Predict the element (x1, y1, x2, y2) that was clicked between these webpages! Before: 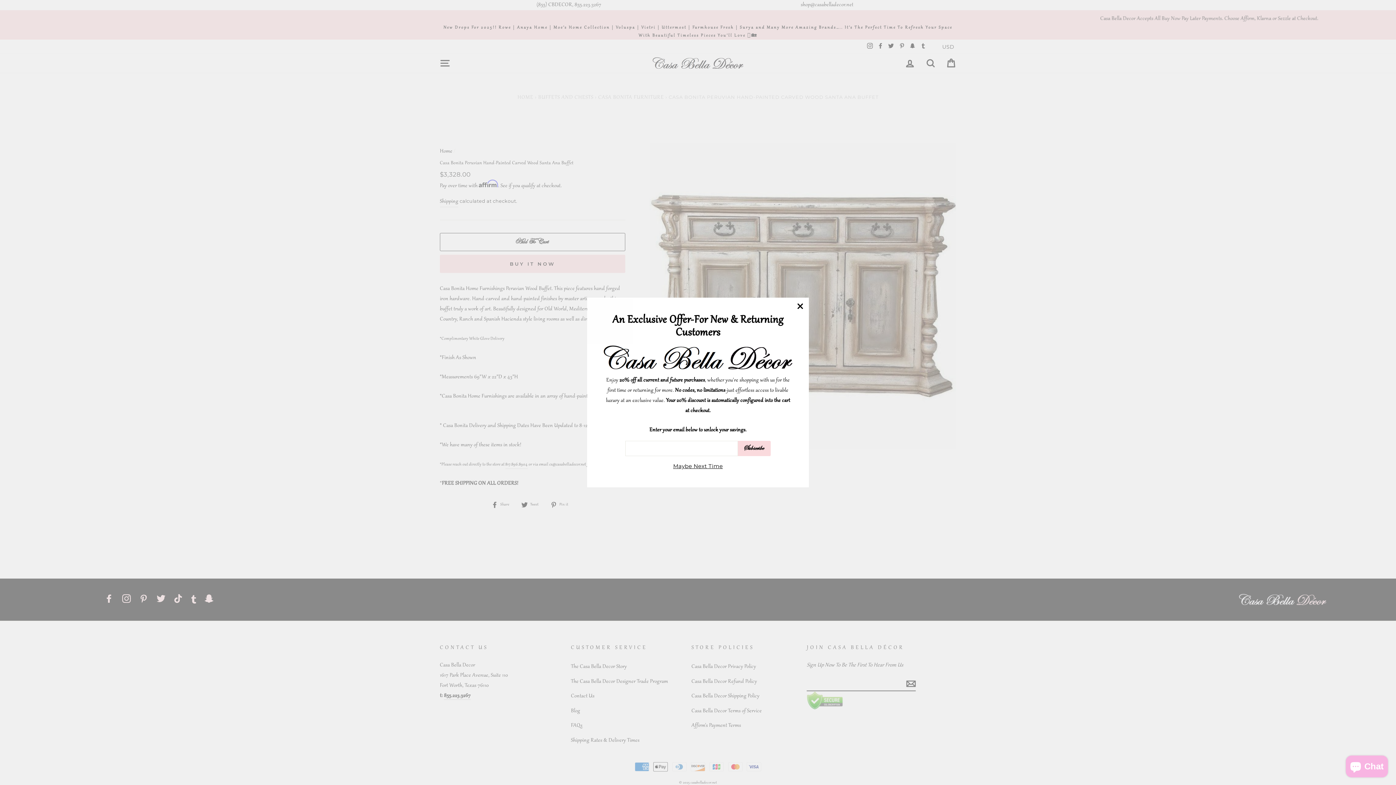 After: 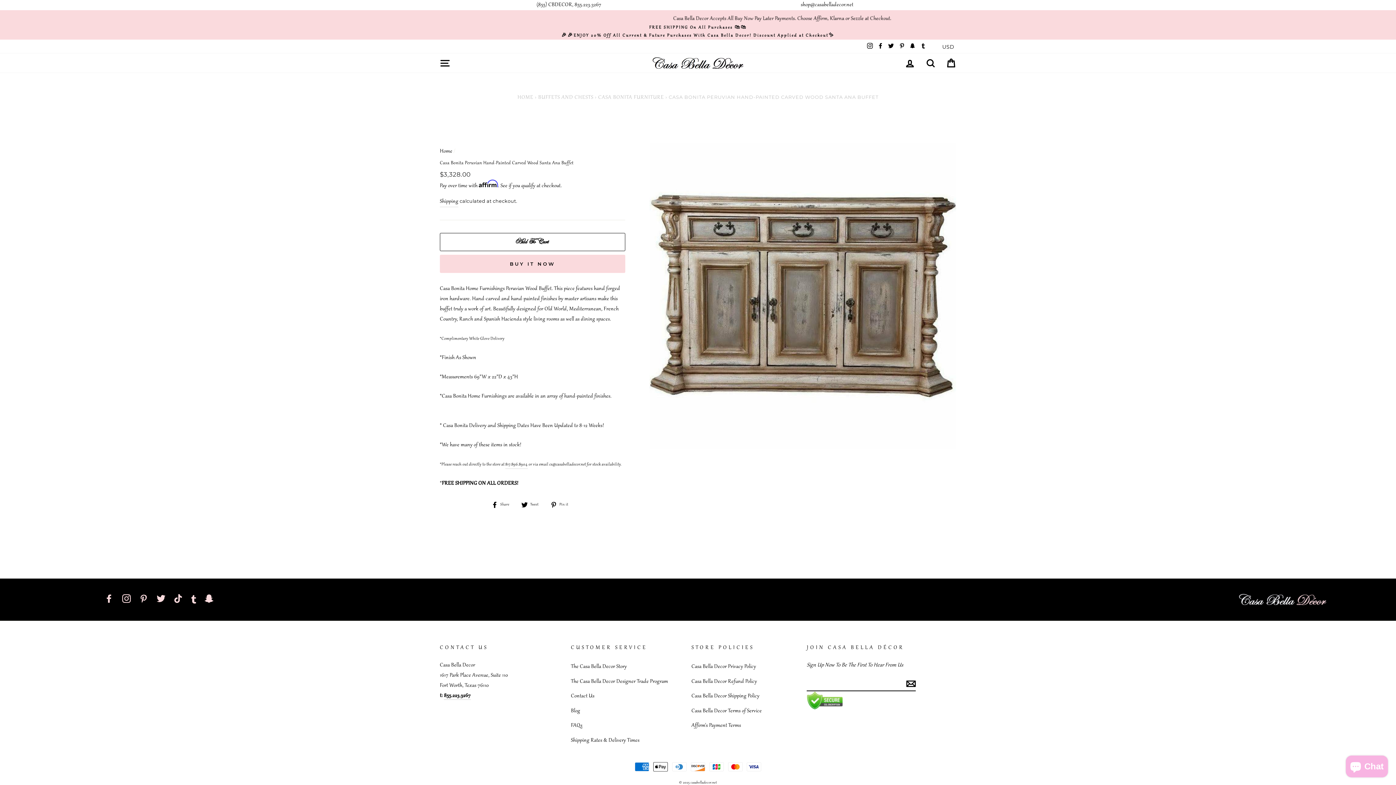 Action: label: Maybe Next Time bbox: (671, 461, 725, 471)